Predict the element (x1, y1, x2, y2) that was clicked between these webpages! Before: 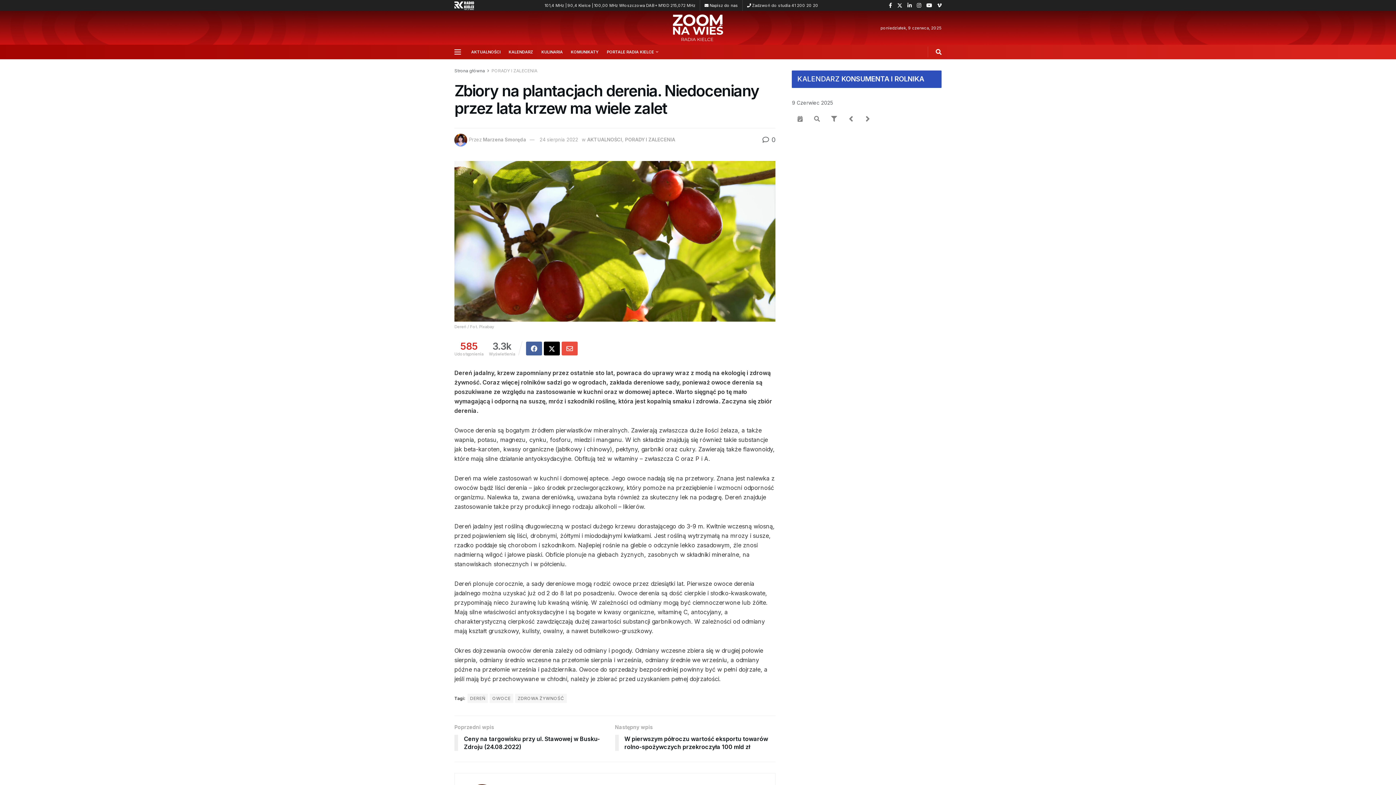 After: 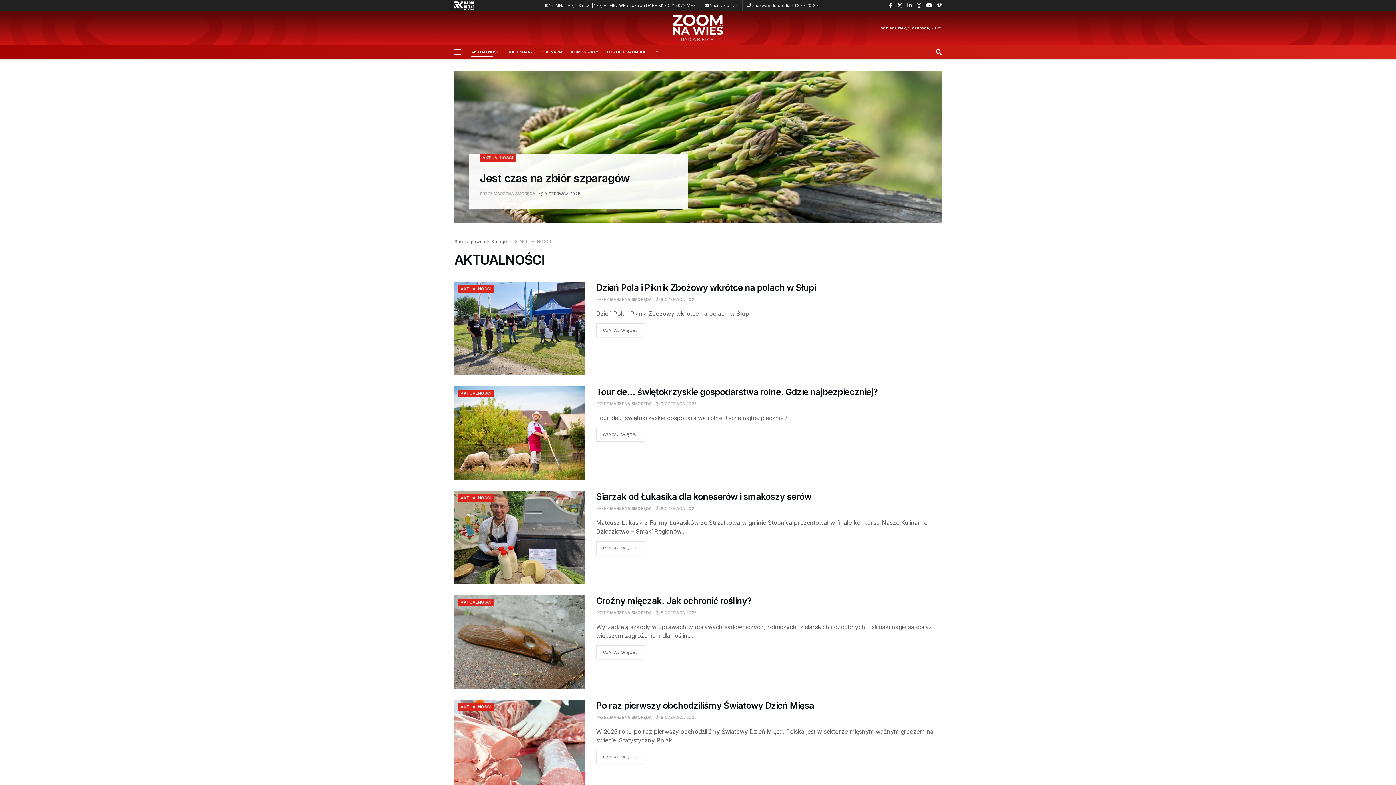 Action: label: AKTUALNOŚCI bbox: (587, 136, 622, 142)